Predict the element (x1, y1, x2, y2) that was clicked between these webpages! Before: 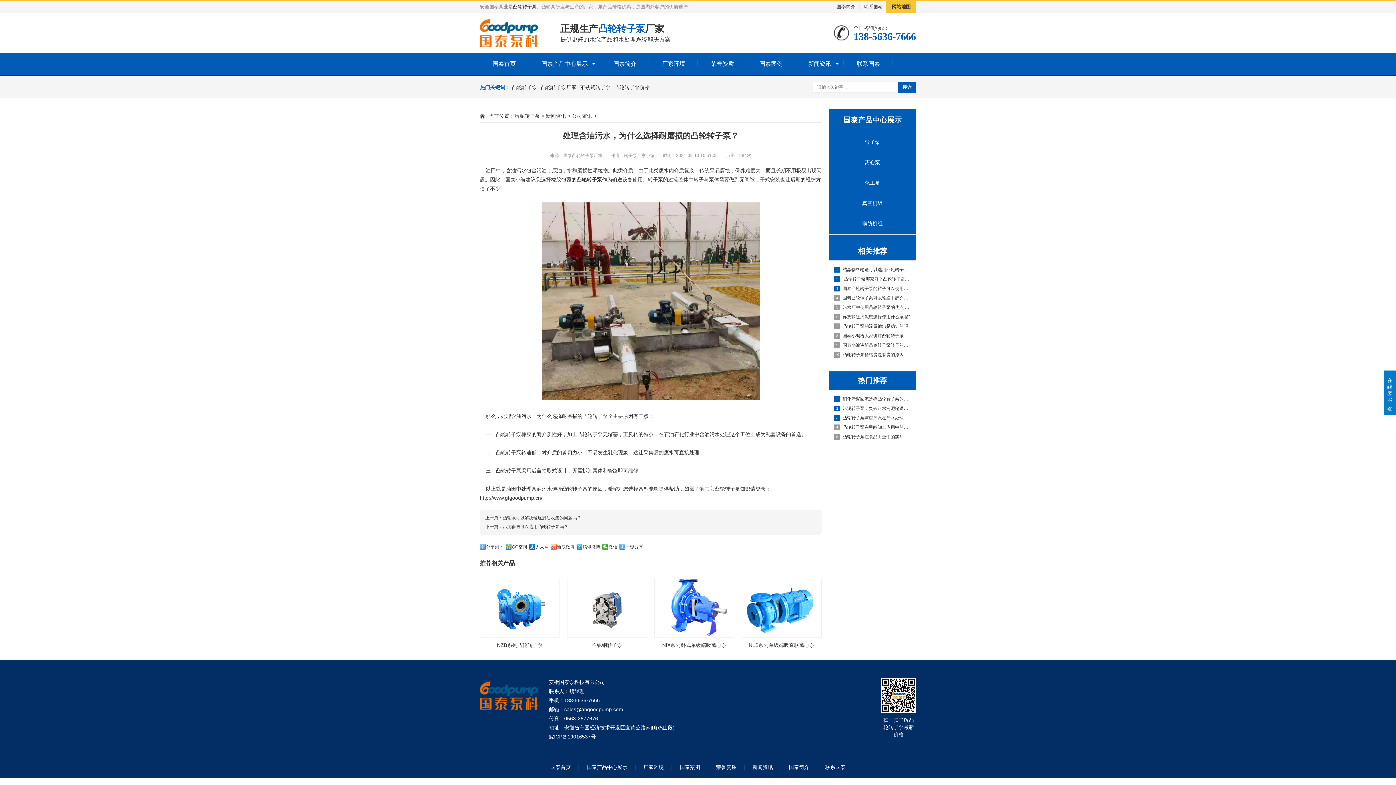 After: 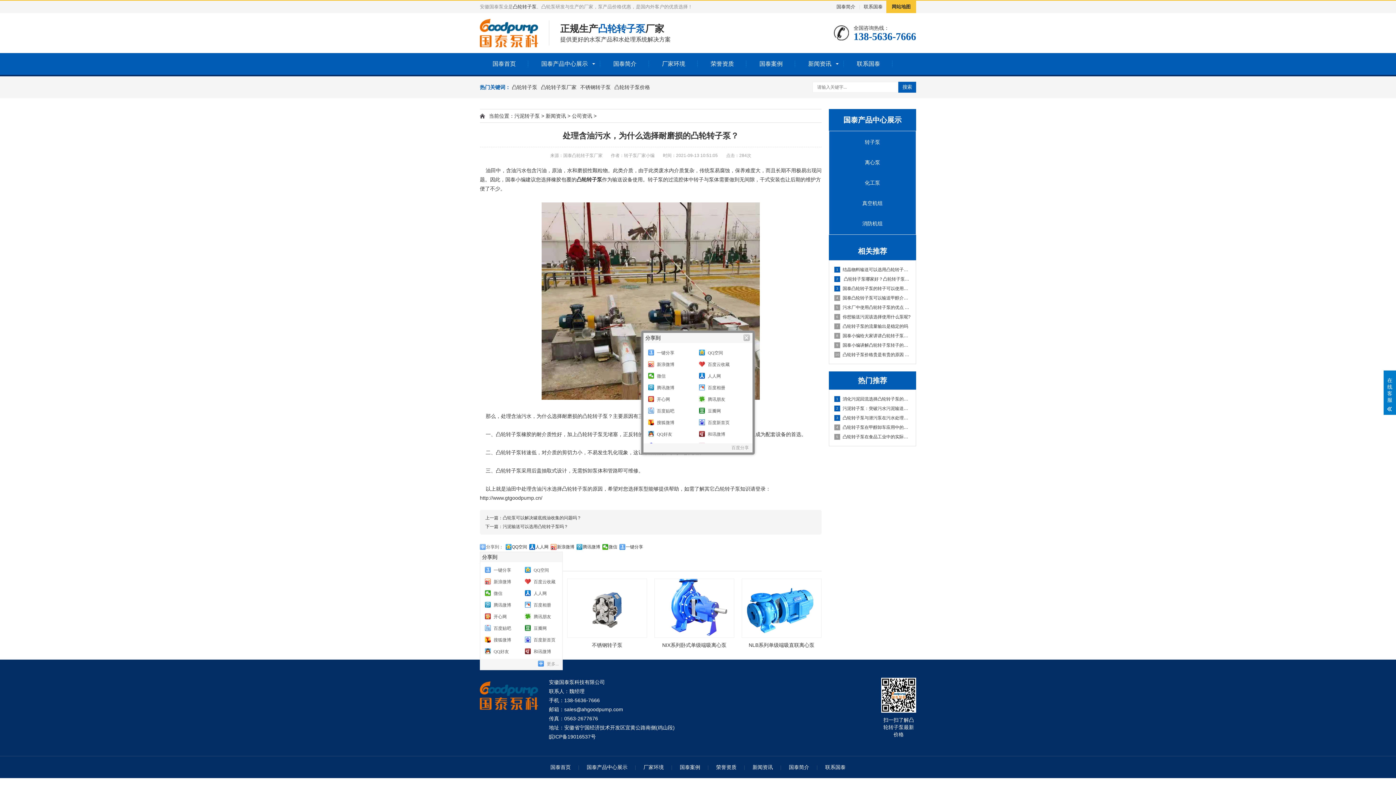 Action: bbox: (480, 544, 503, 550) label: 分享到：